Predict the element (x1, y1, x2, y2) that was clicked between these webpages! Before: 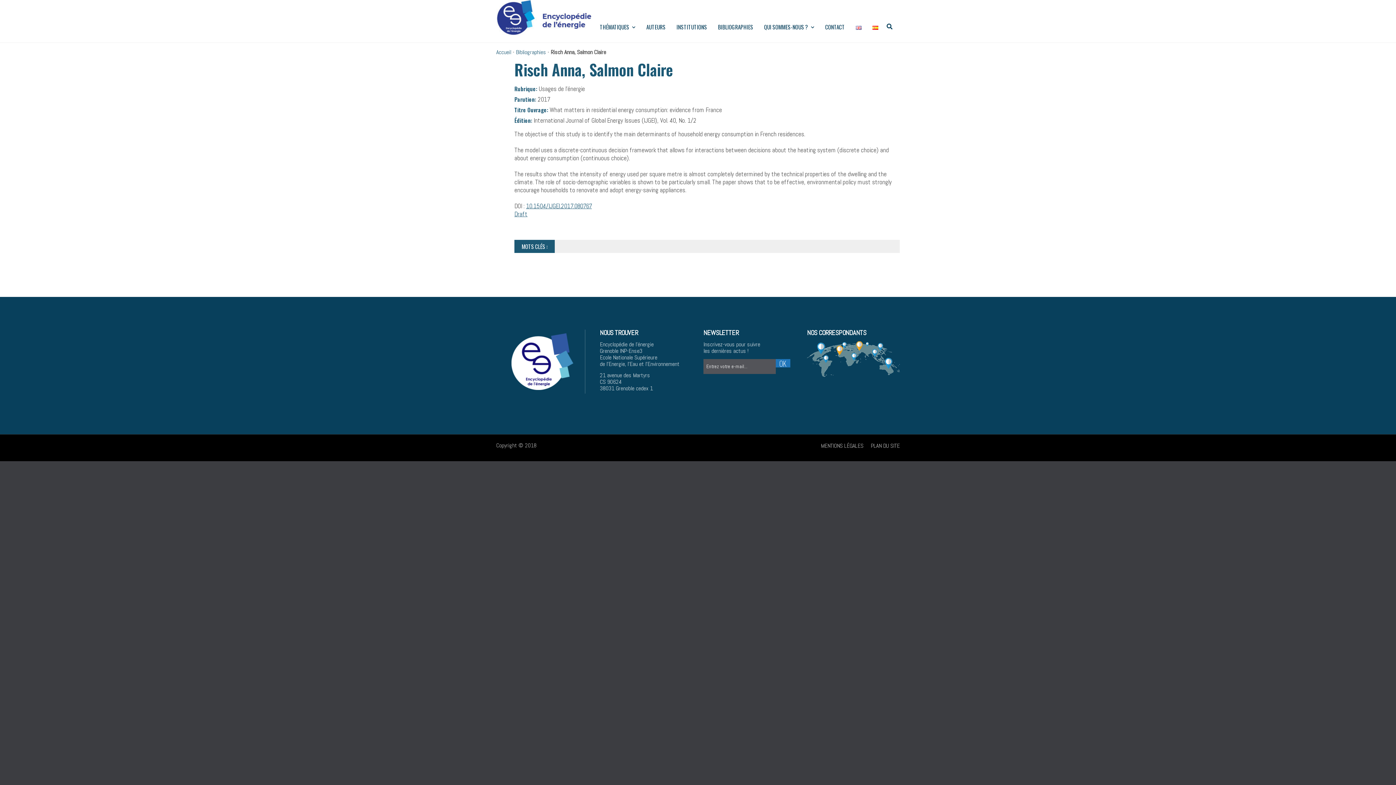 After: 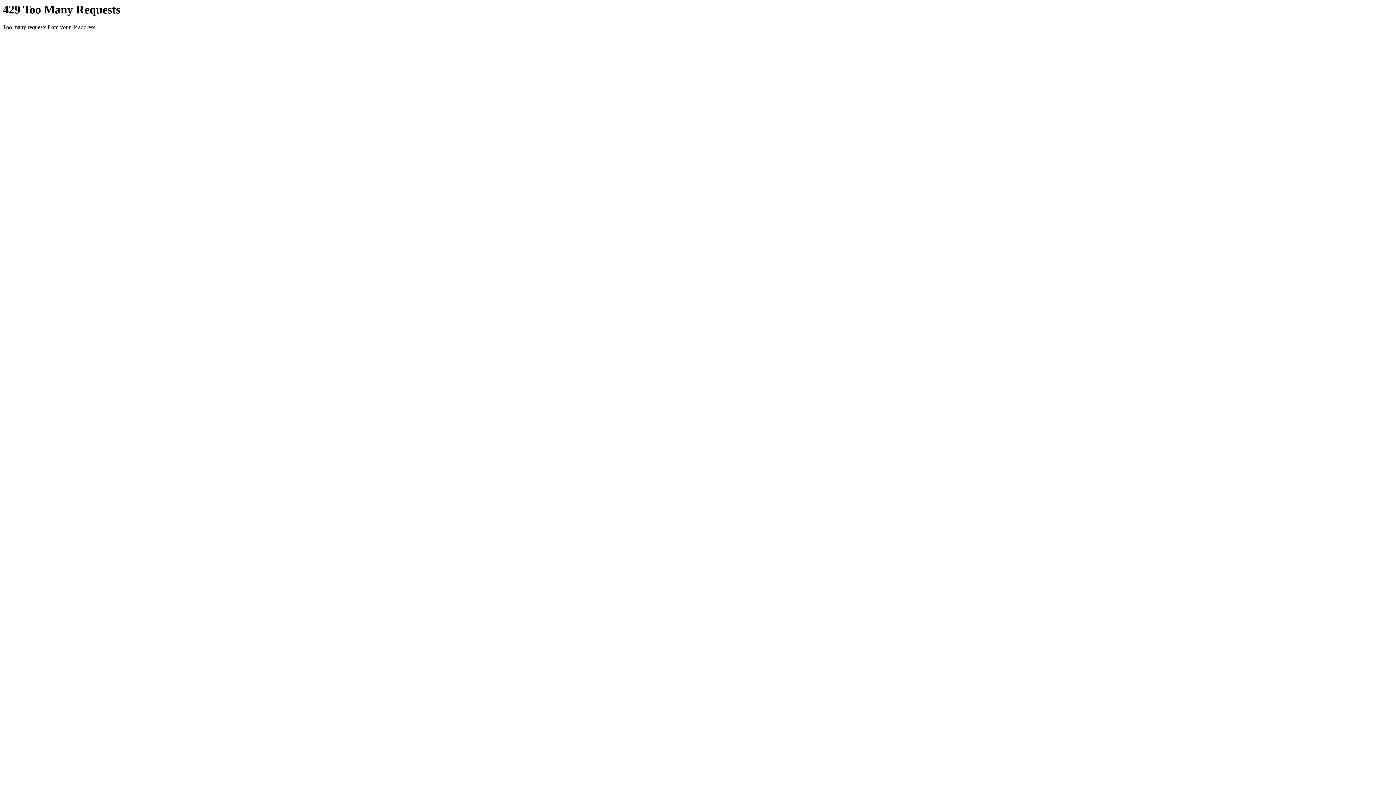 Action: label: Bibliographies bbox: (516, 48, 546, 56)